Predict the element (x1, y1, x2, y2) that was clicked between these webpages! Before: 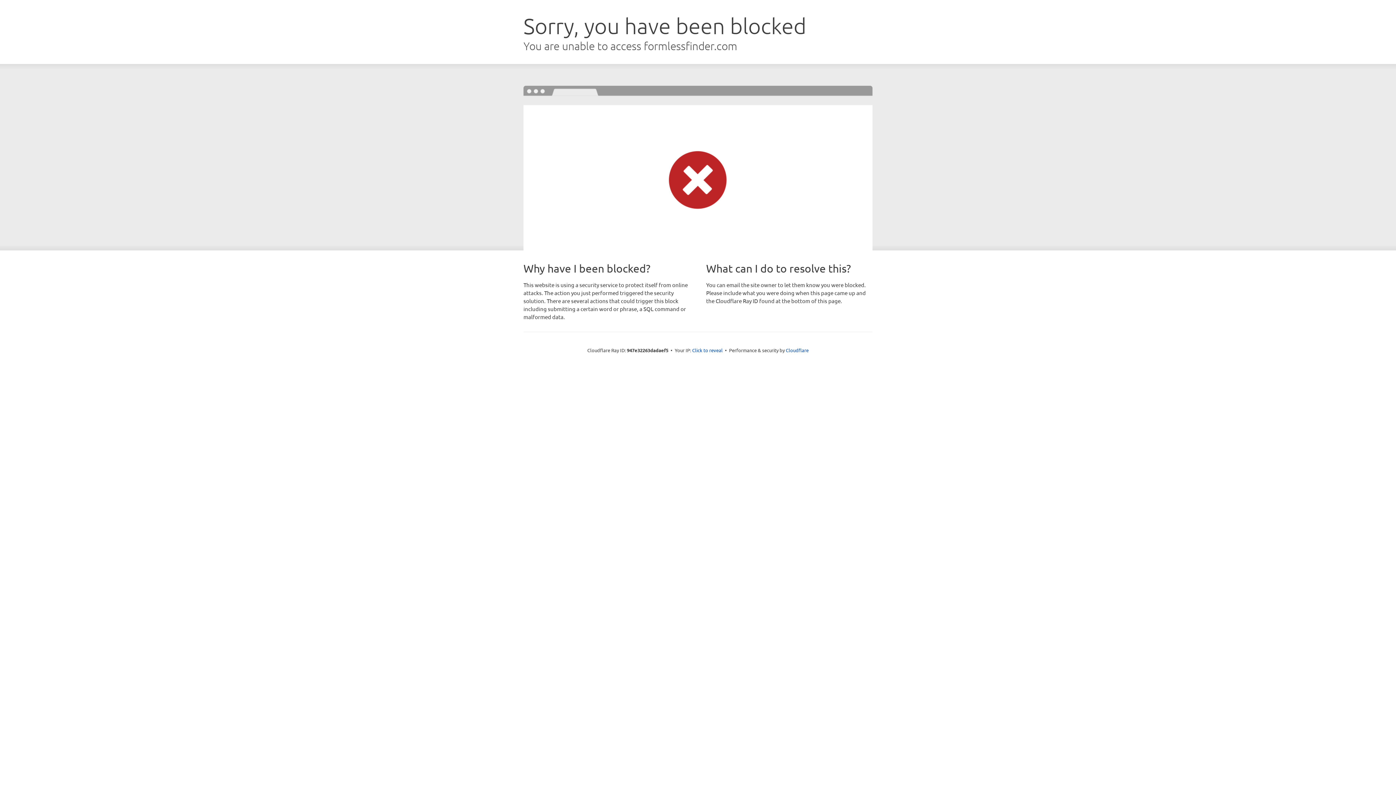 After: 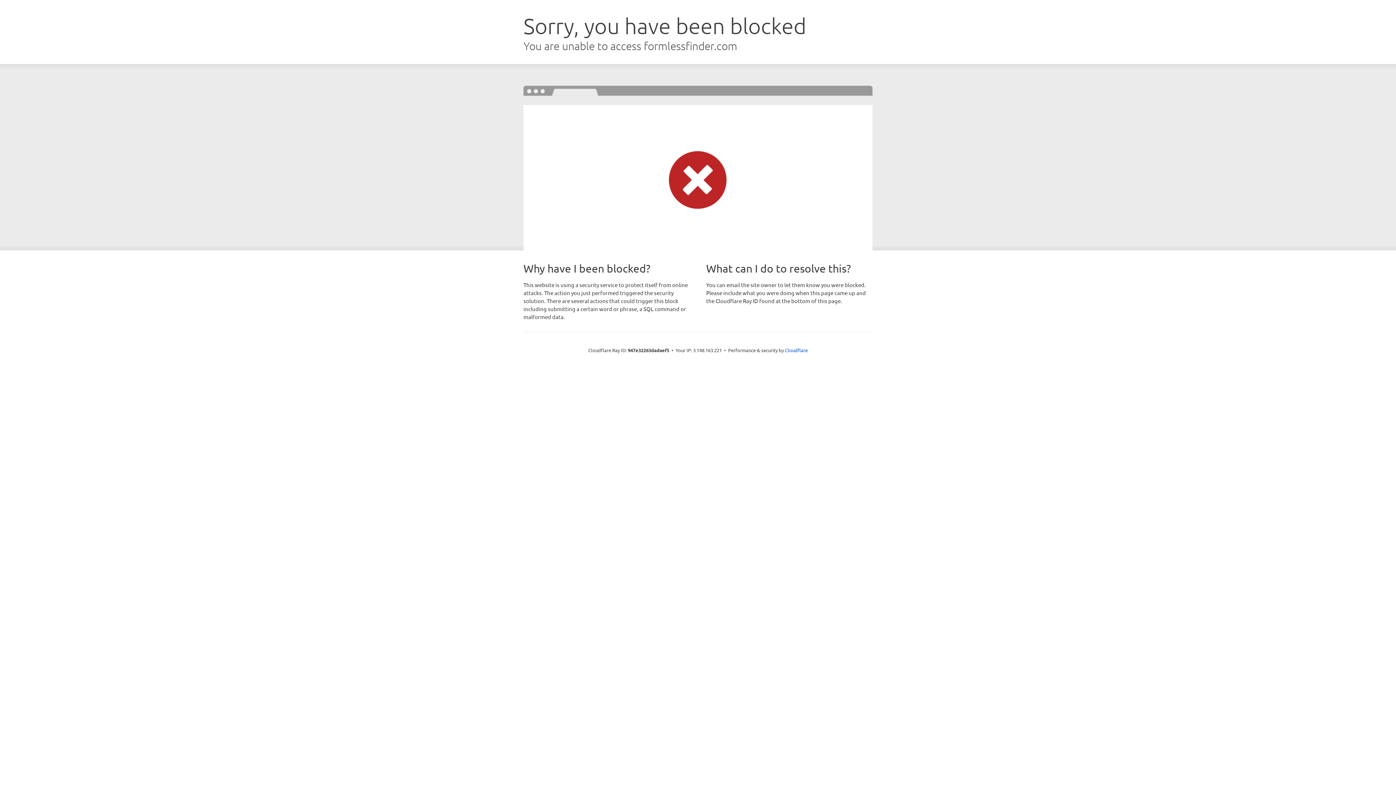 Action: label: Click to reveal bbox: (692, 346, 722, 353)